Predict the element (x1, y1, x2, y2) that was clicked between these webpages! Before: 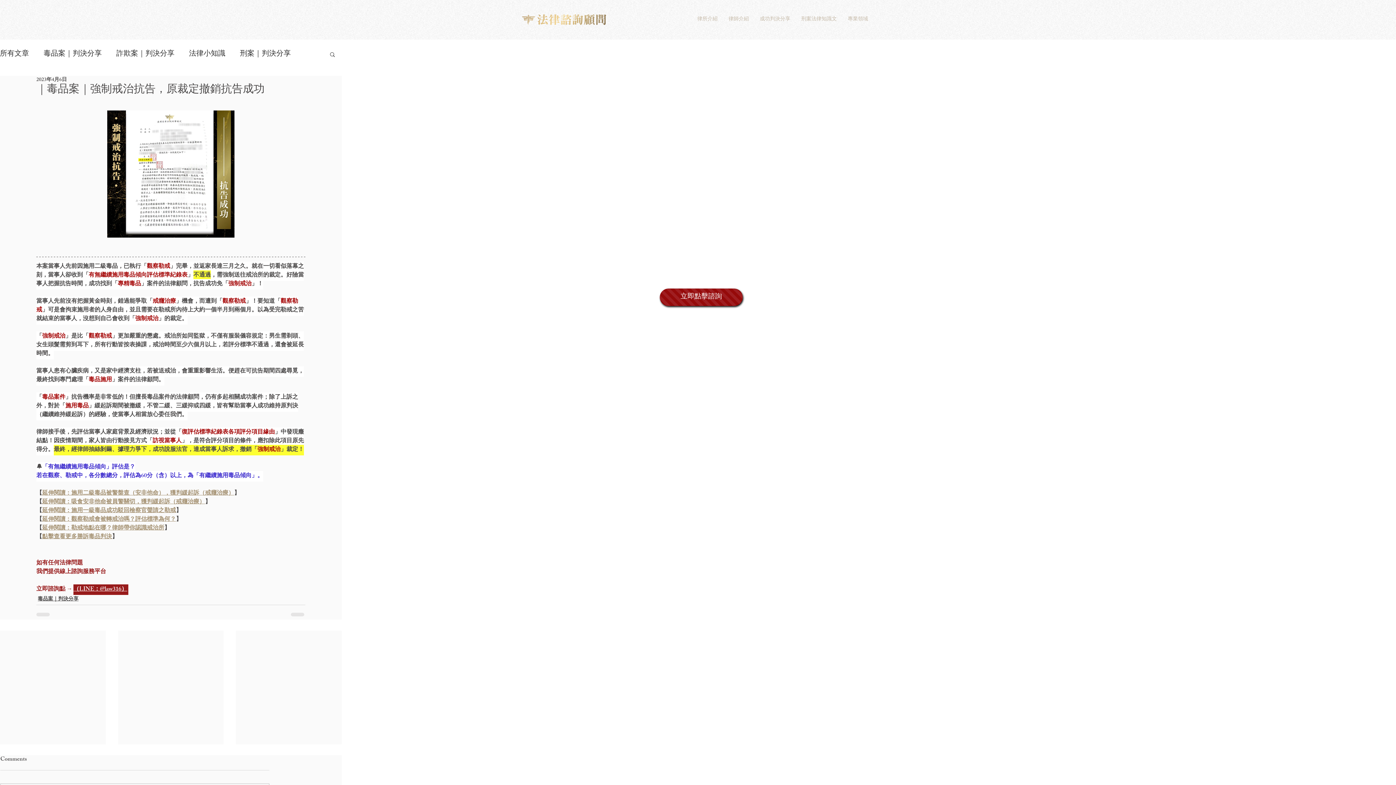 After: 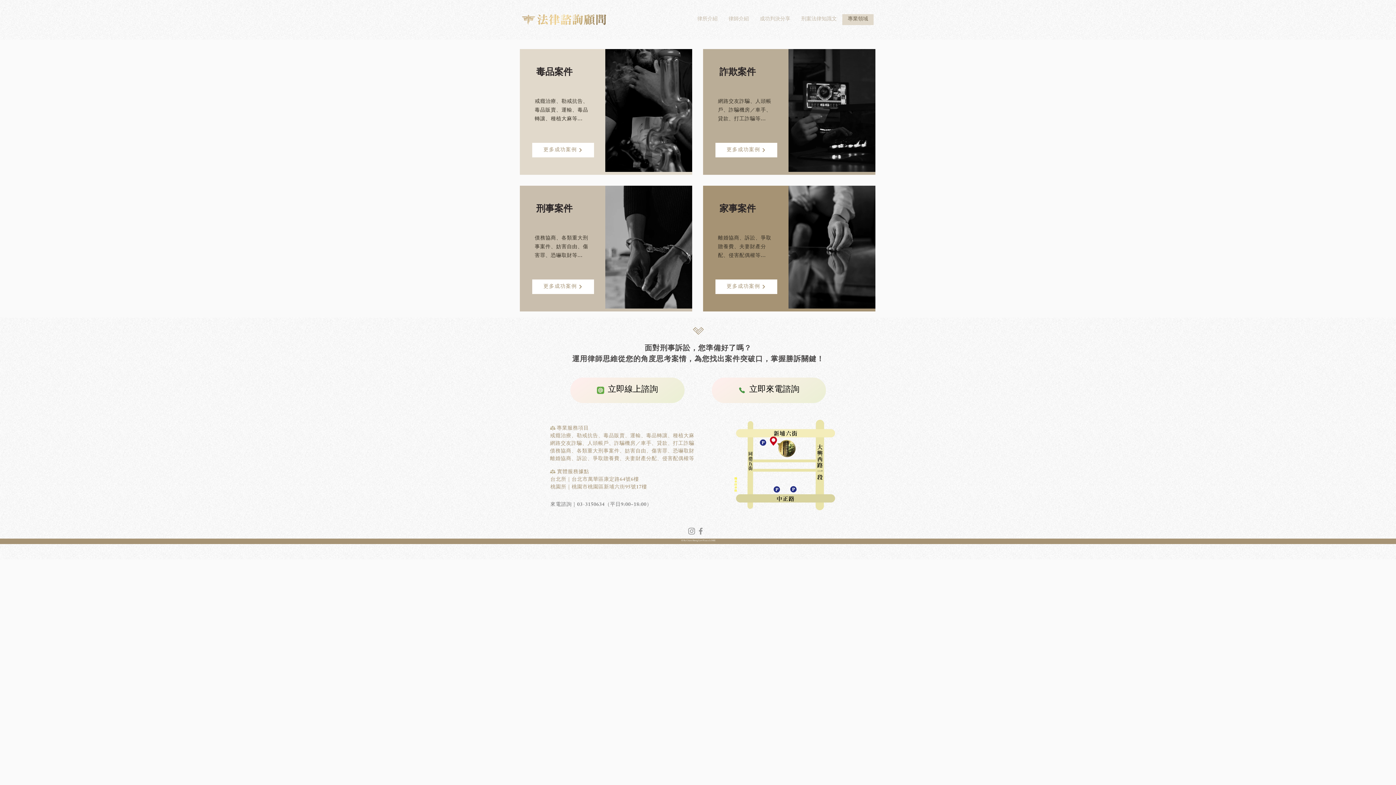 Action: label: 專業領域 bbox: (842, 14, 873, 25)